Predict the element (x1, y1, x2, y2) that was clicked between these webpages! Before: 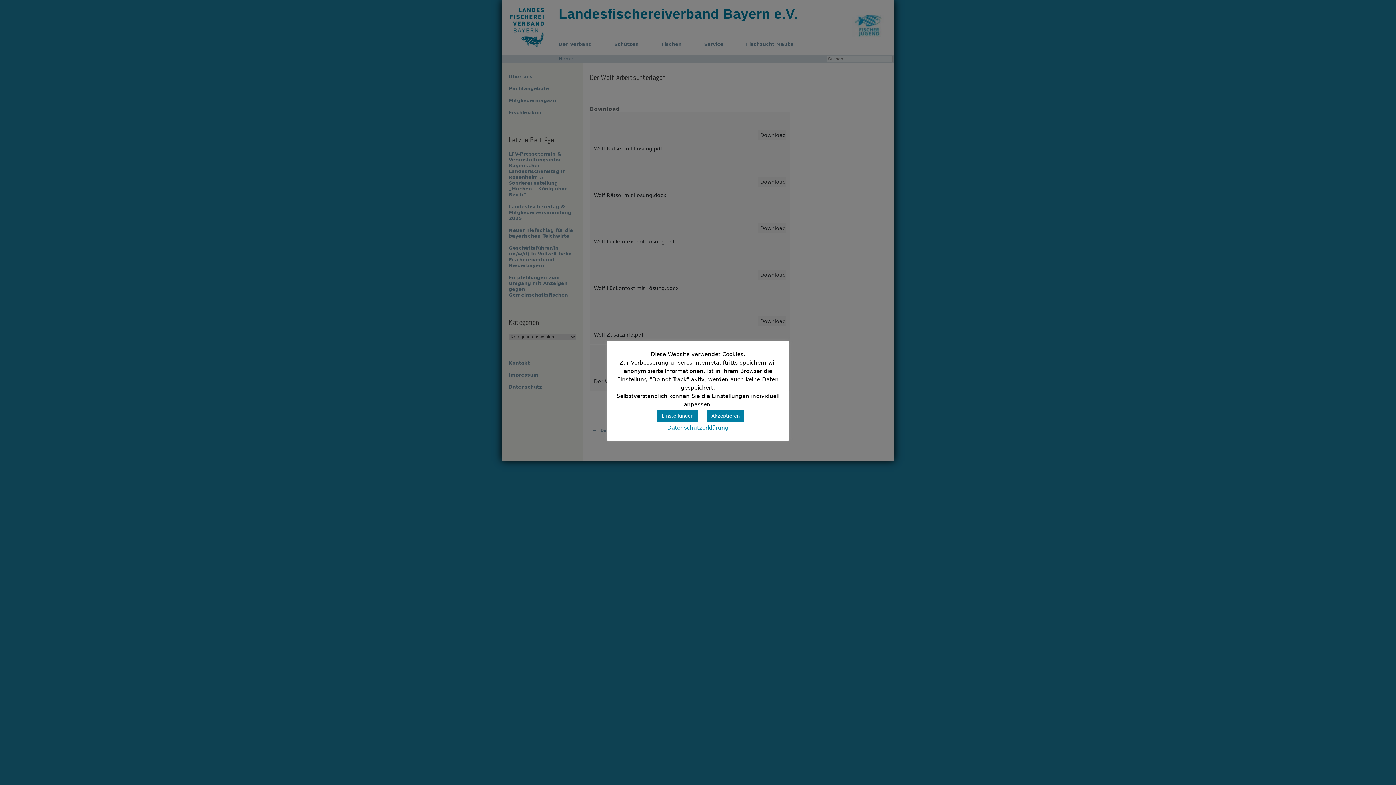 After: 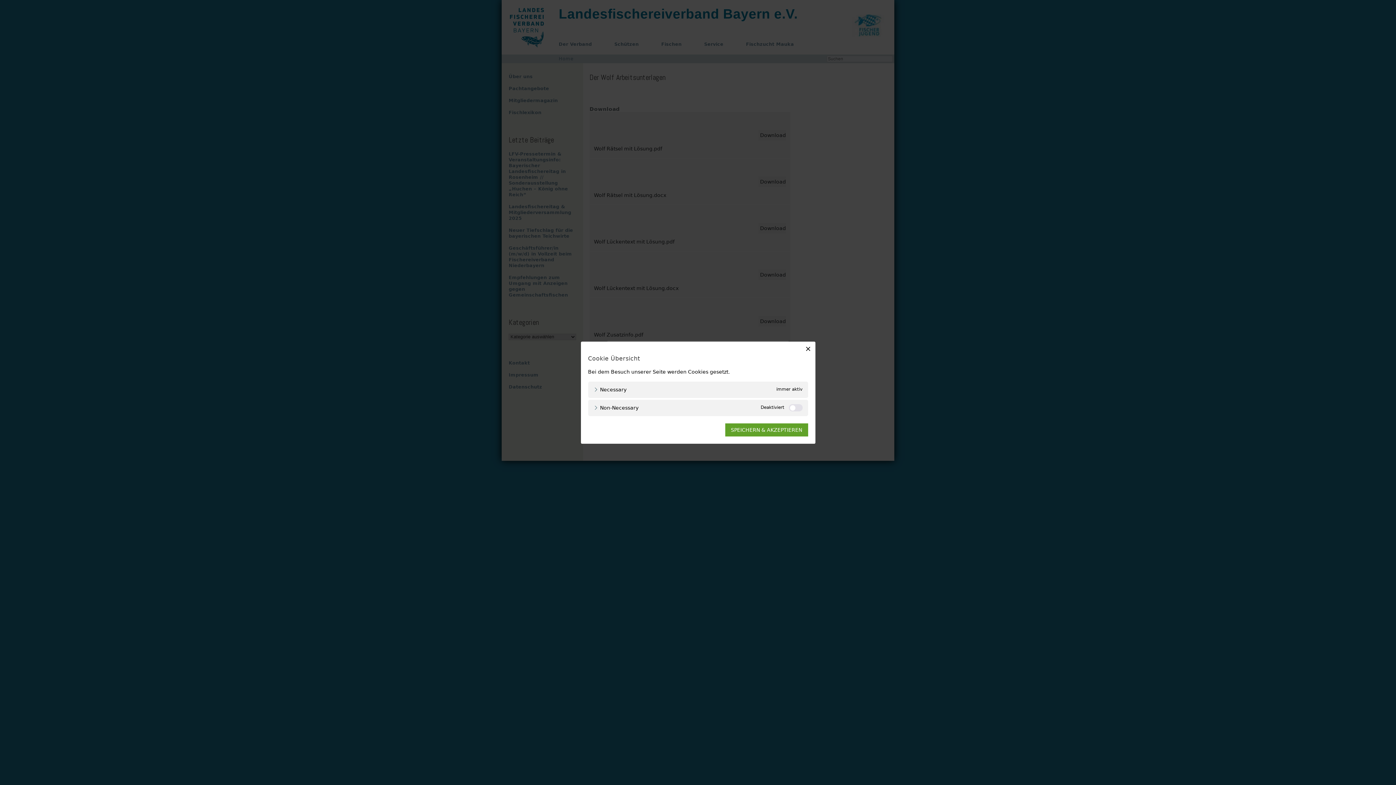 Action: label: Einstellungen bbox: (657, 410, 698, 421)